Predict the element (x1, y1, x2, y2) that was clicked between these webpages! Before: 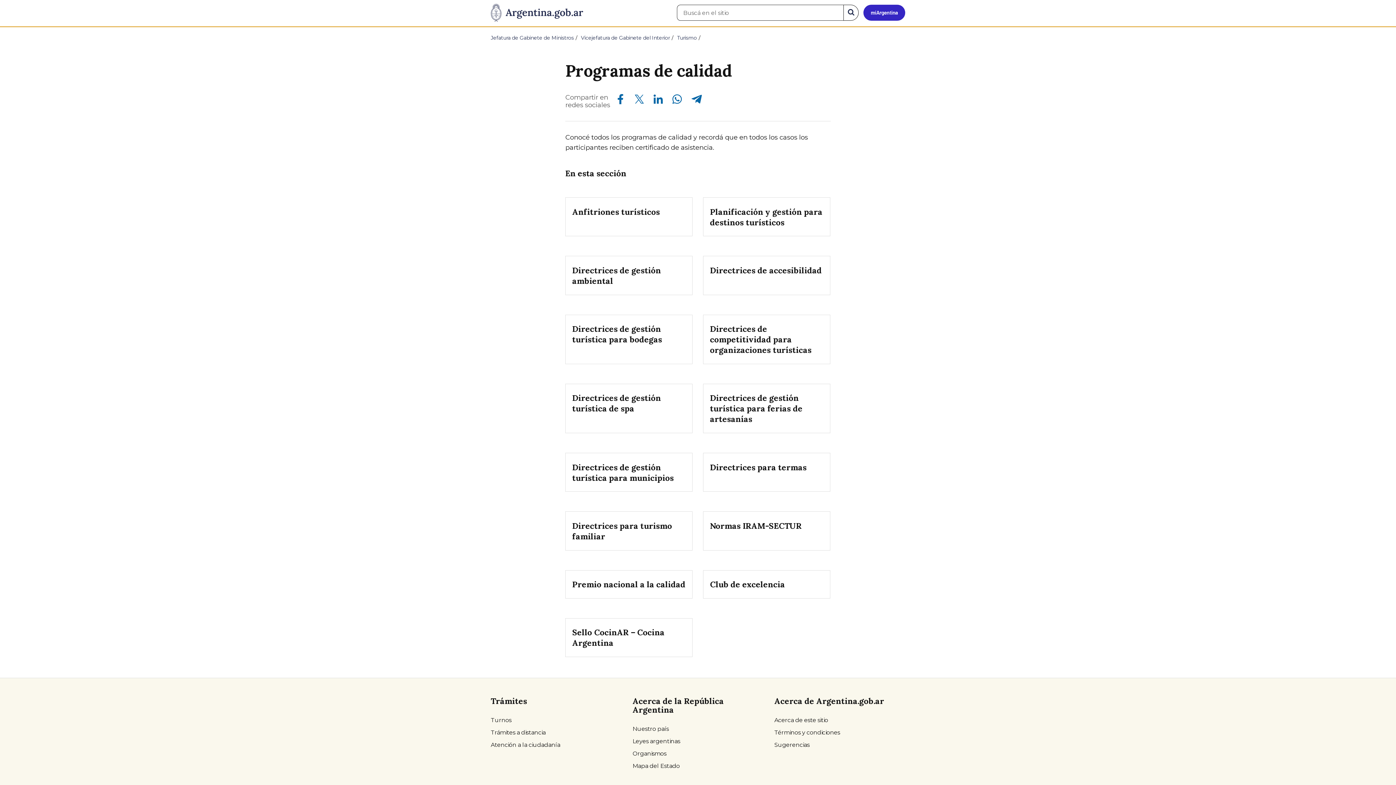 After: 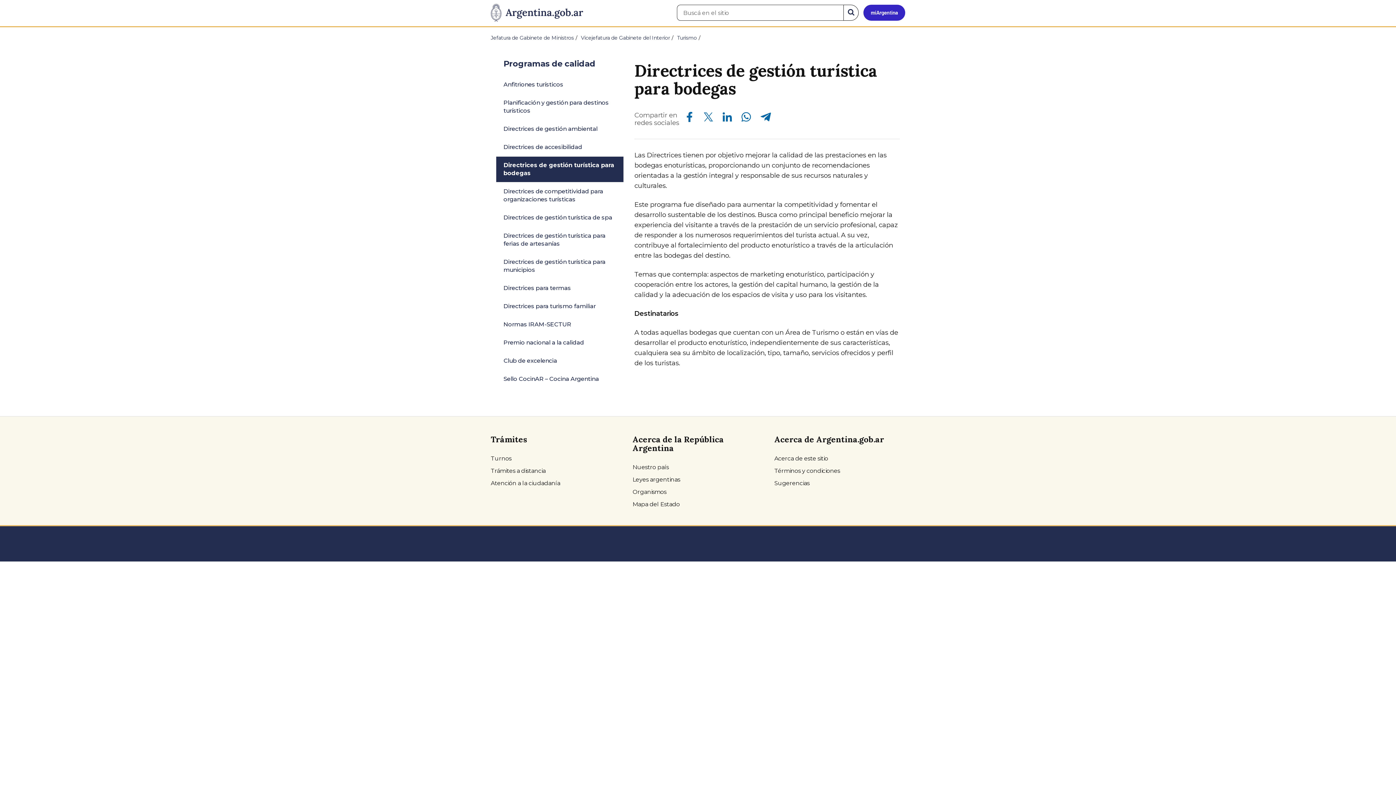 Action: label: Directrices de gestión turística para bodegas bbox: (565, 314, 692, 364)